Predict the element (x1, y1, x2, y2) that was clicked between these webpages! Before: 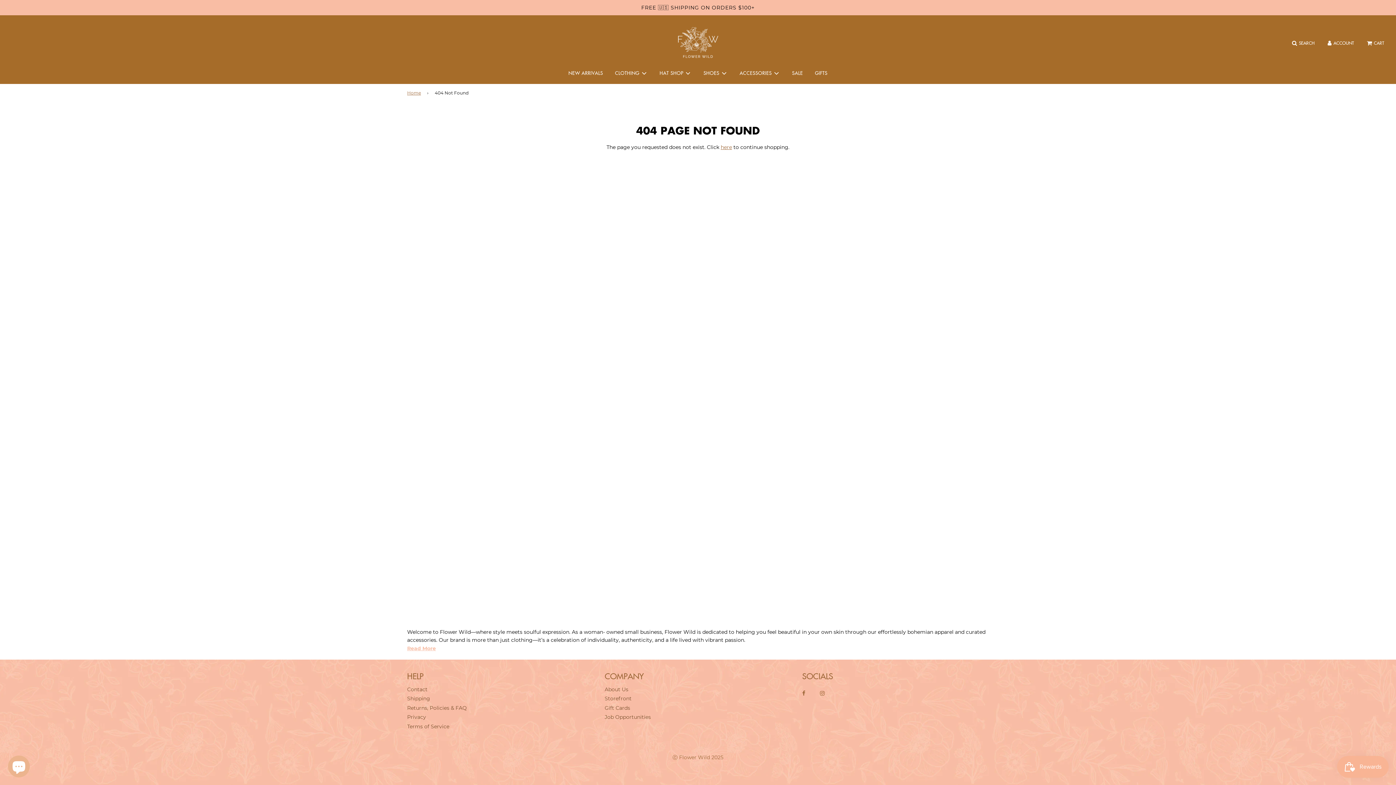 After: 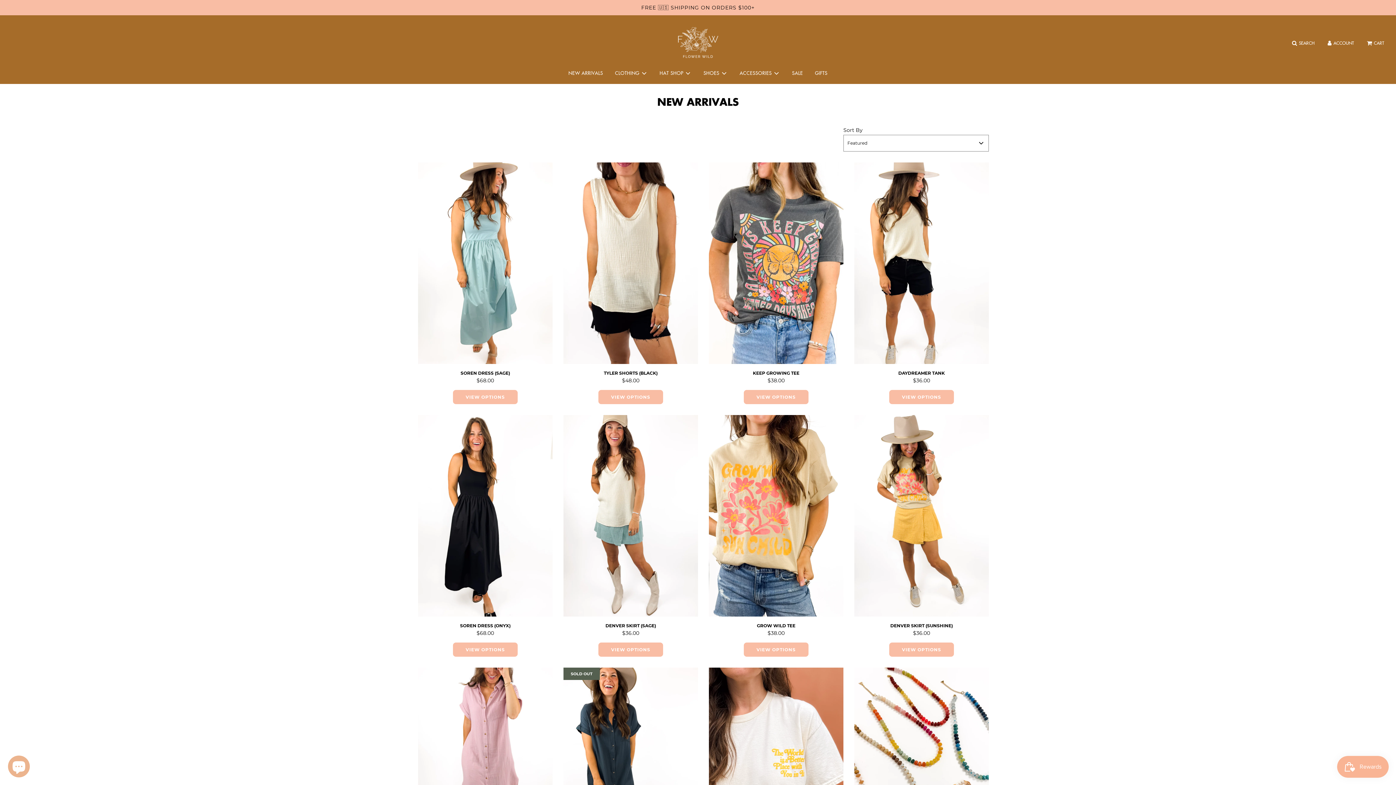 Action: bbox: (563, 64, 608, 82) label: NEW ARRIVALS